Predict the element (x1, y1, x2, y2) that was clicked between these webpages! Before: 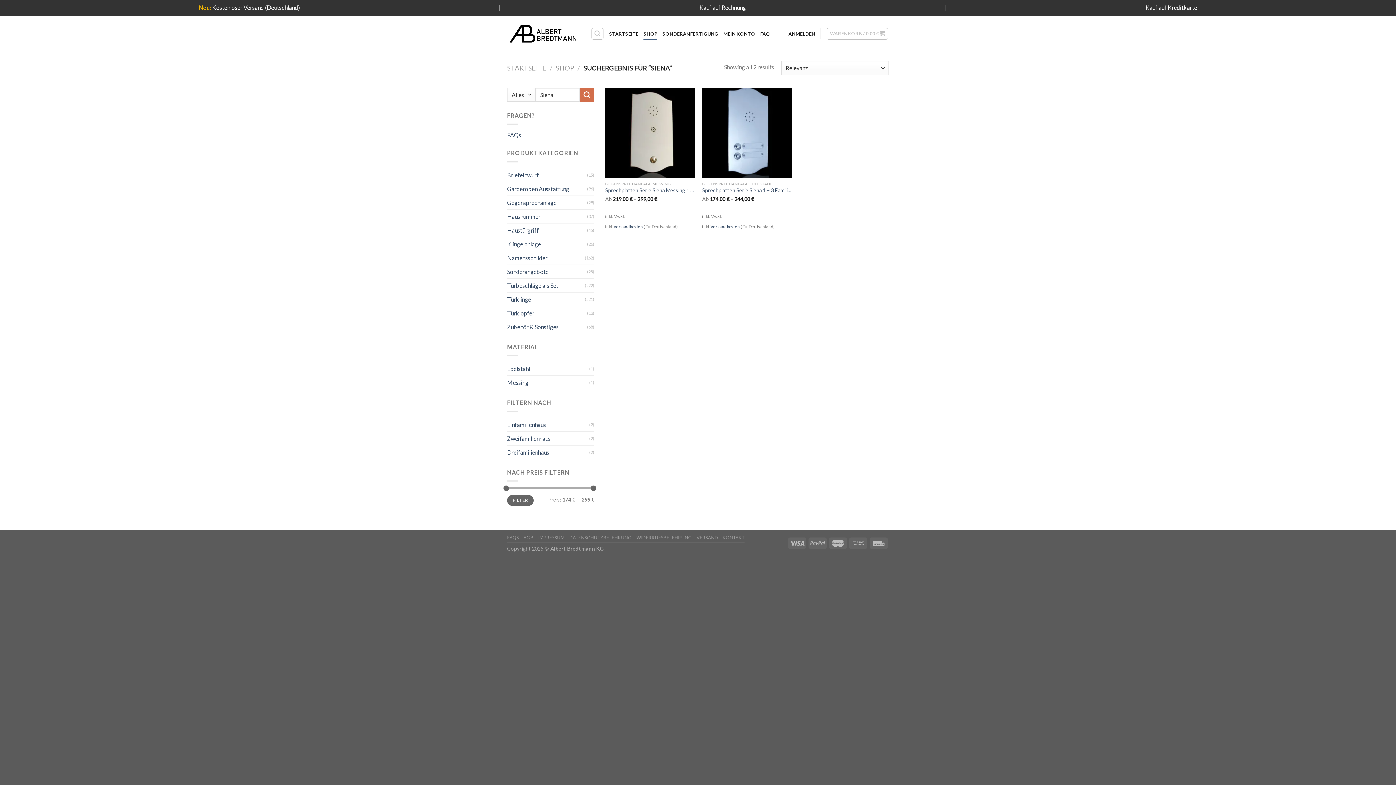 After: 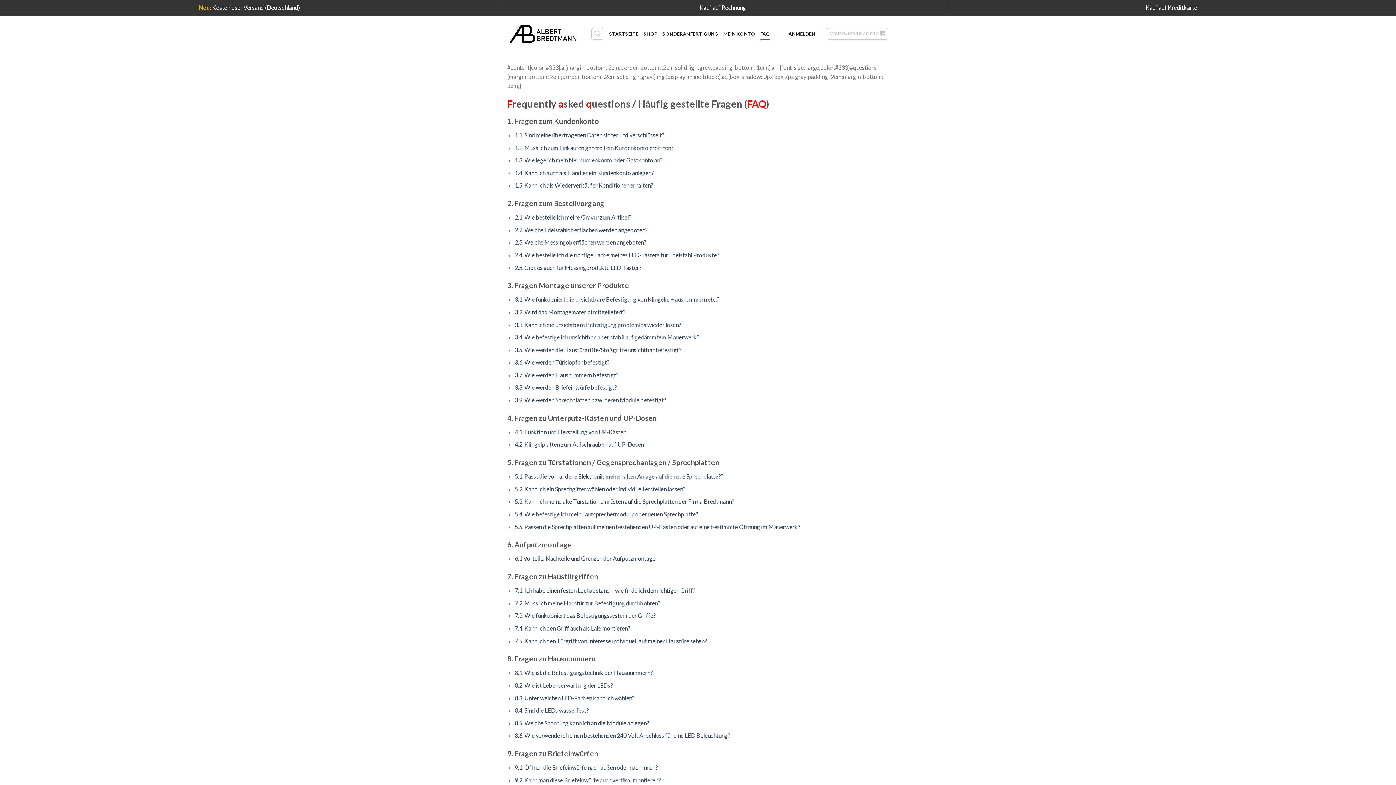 Action: label: FAQS bbox: (507, 535, 519, 540)